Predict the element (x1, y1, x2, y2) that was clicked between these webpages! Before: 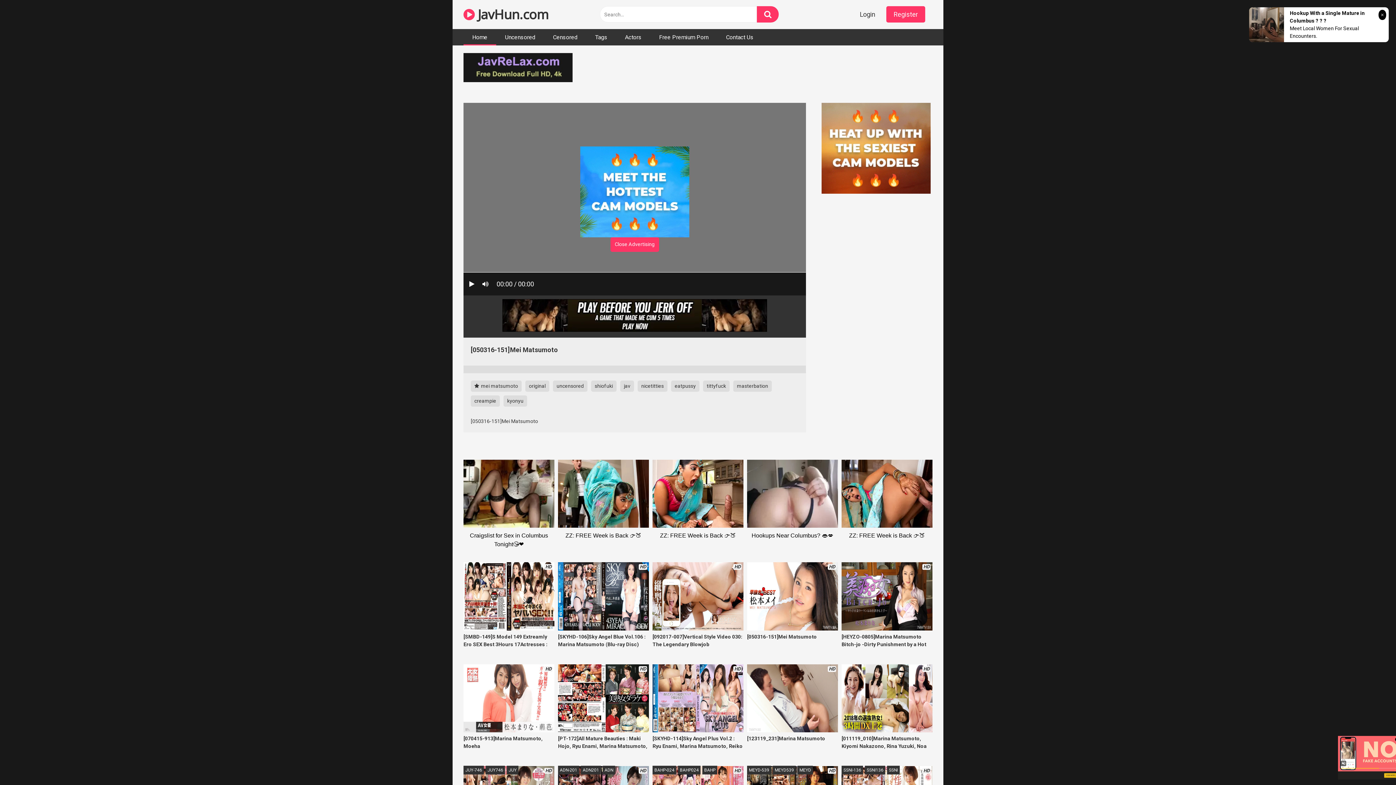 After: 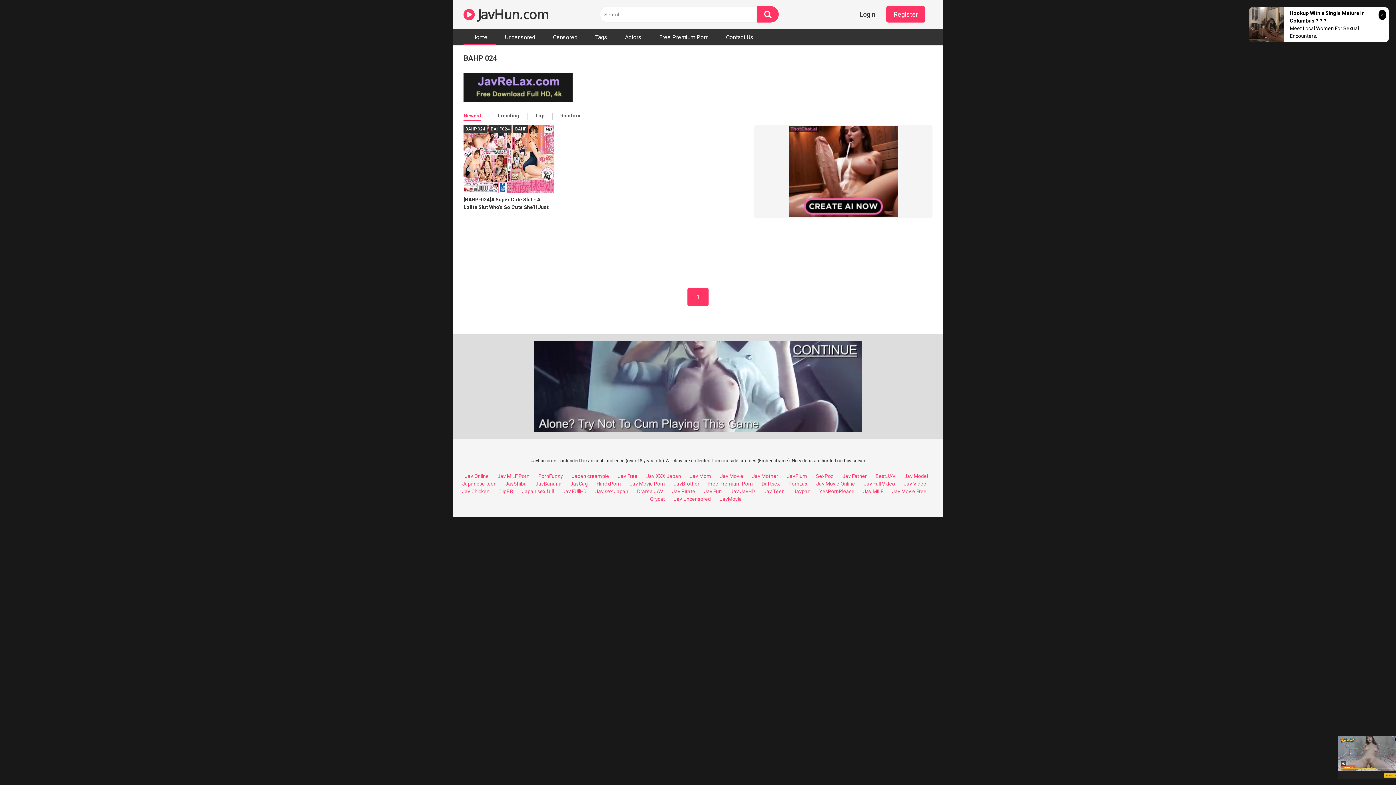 Action: label: BAHP-024 bbox: (652, 766, 676, 774)